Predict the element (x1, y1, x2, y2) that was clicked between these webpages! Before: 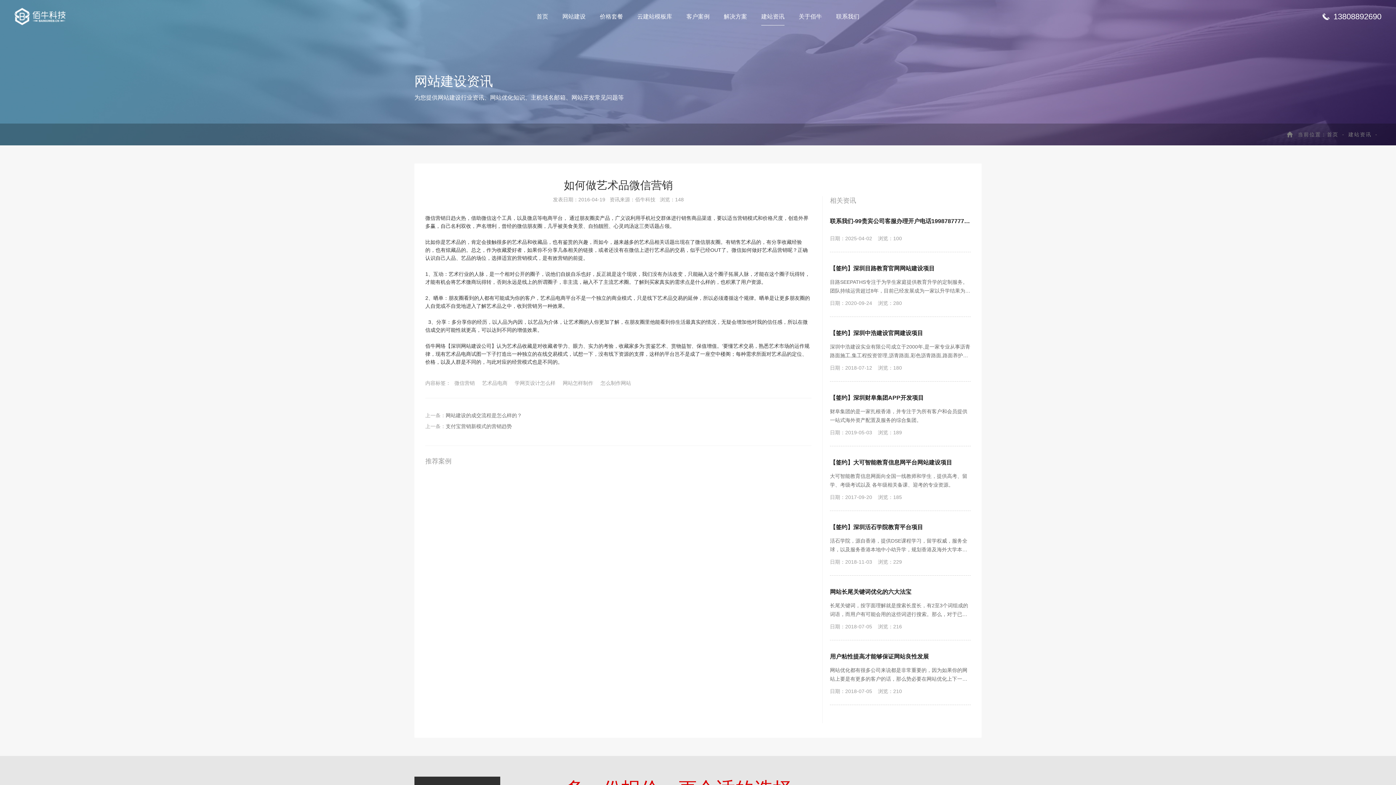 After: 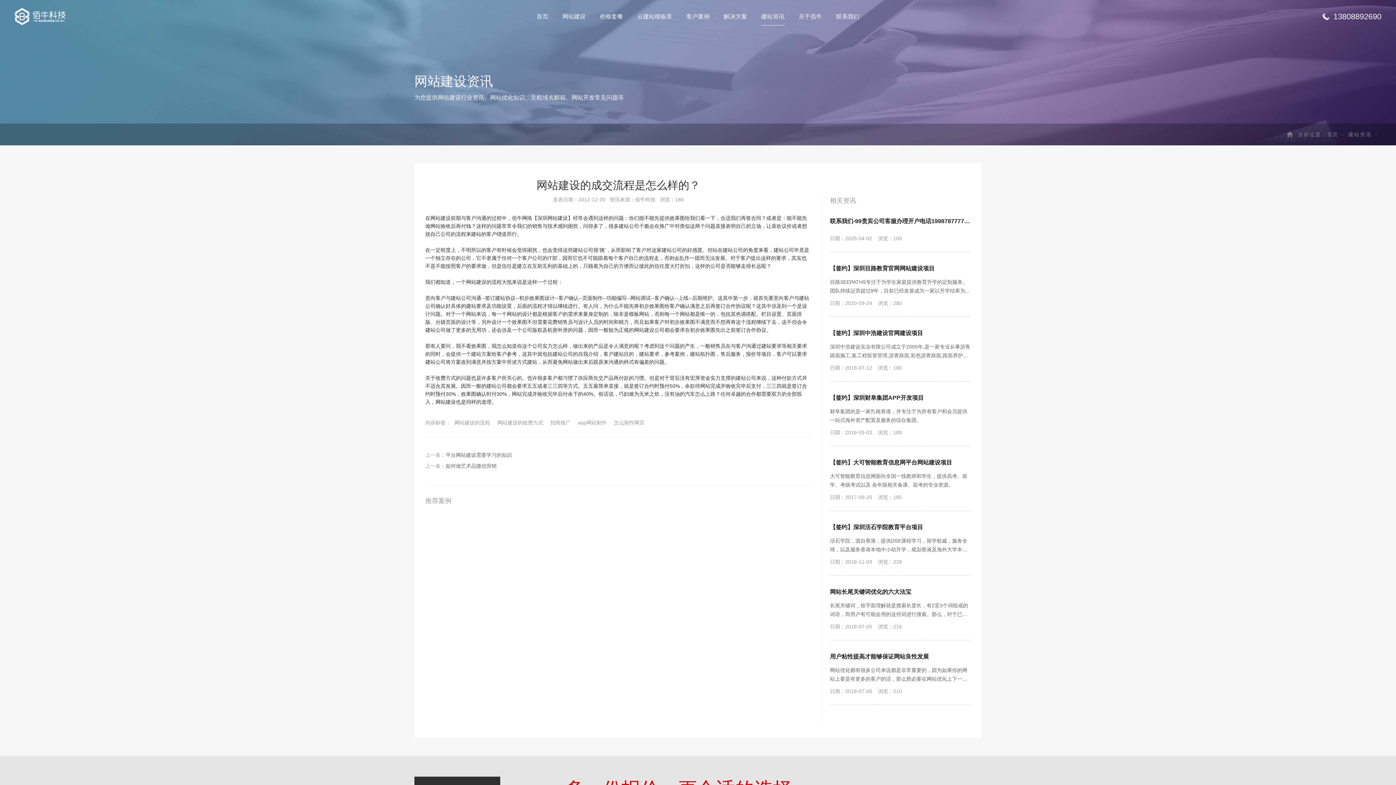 Action: bbox: (445, 412, 522, 418) label: 网站建设的成交流程是怎么样的？